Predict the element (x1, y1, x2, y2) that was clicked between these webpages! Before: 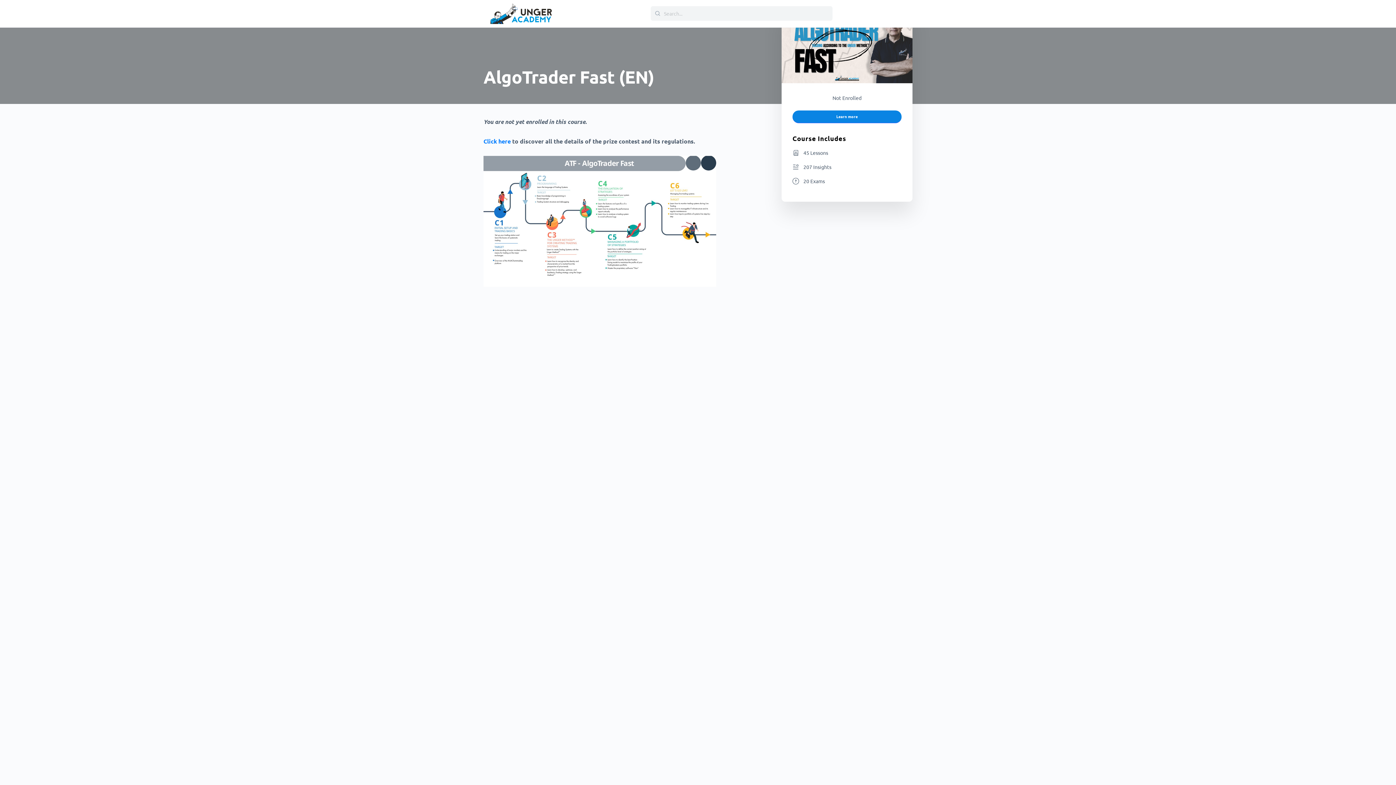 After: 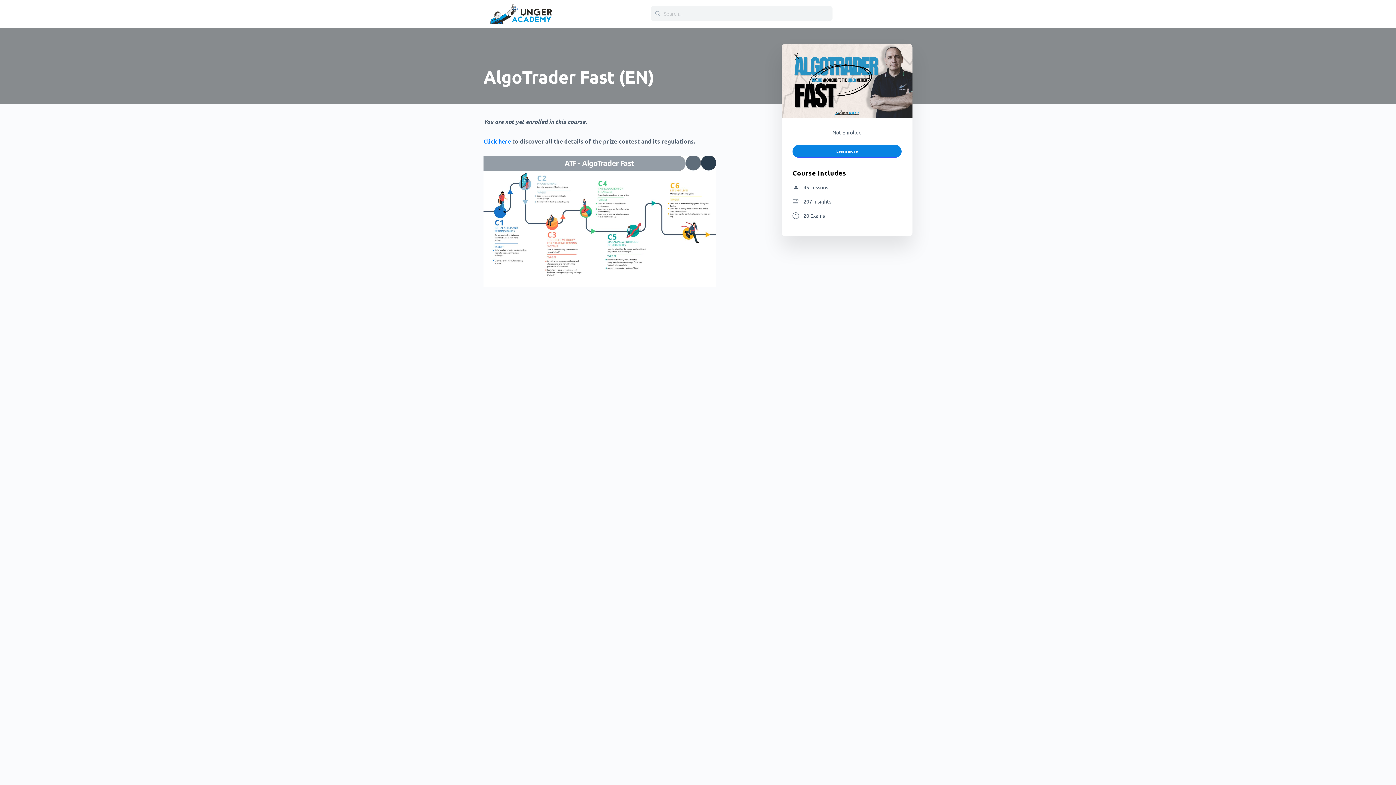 Action: bbox: (483, 137, 510, 145) label: Click here